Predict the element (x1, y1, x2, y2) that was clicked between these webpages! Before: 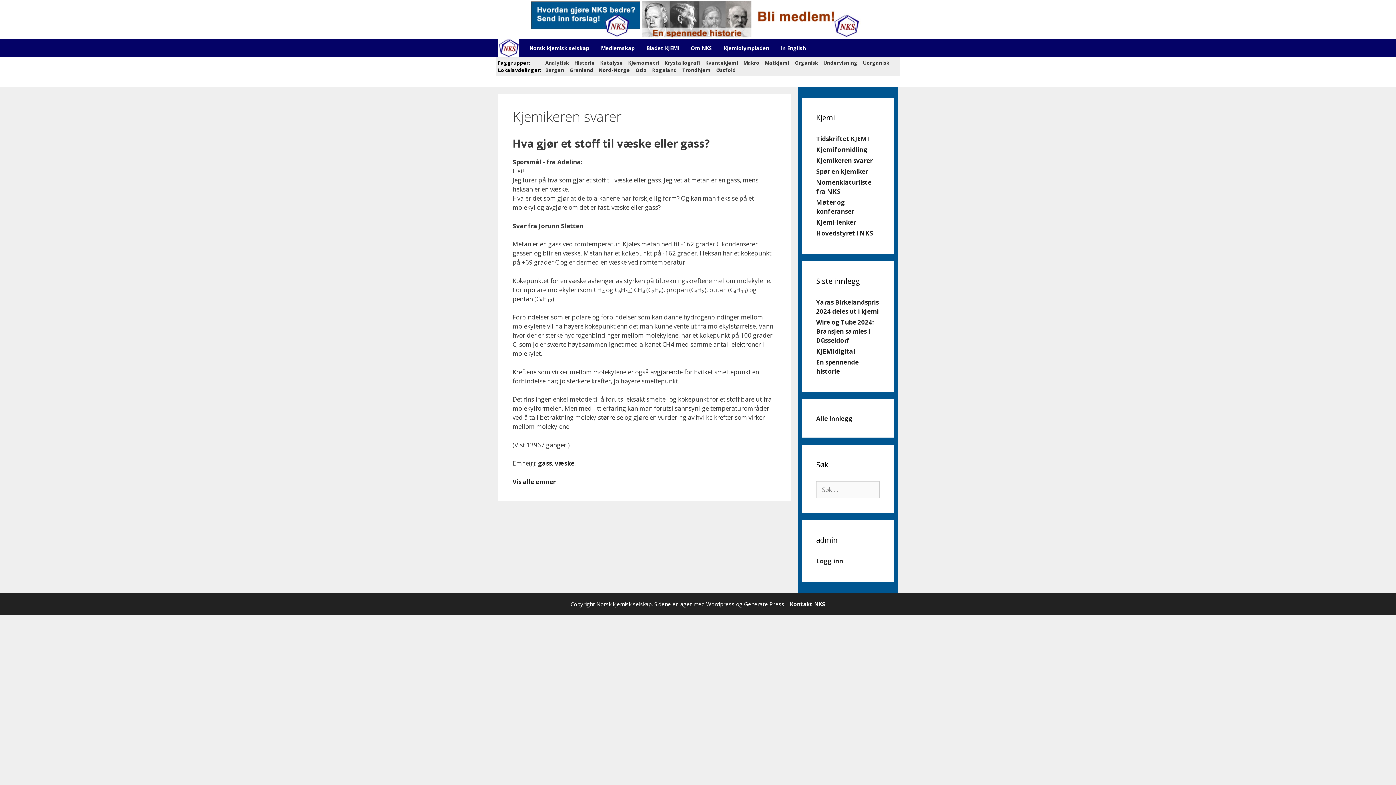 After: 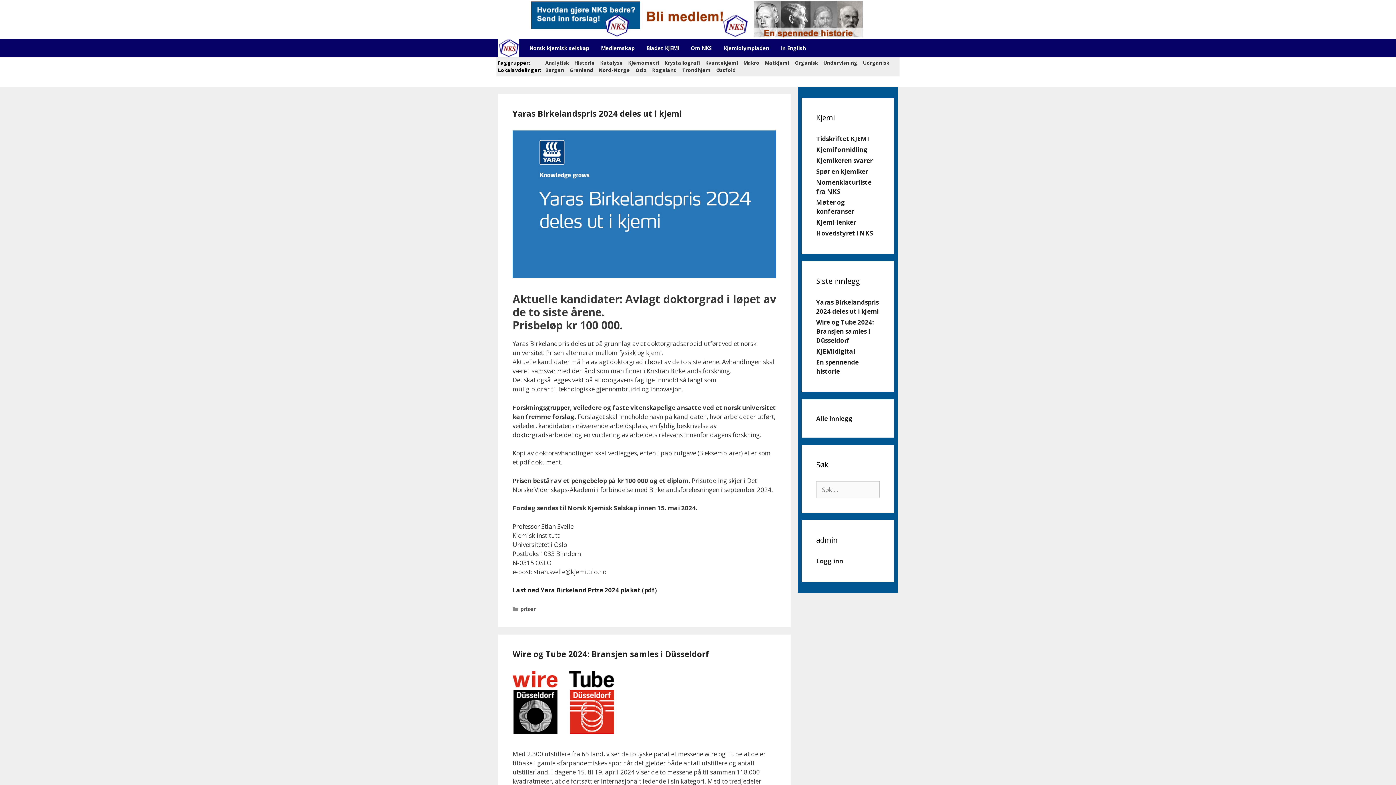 Action: bbox: (816, 414, 852, 422) label: Alle innlegg